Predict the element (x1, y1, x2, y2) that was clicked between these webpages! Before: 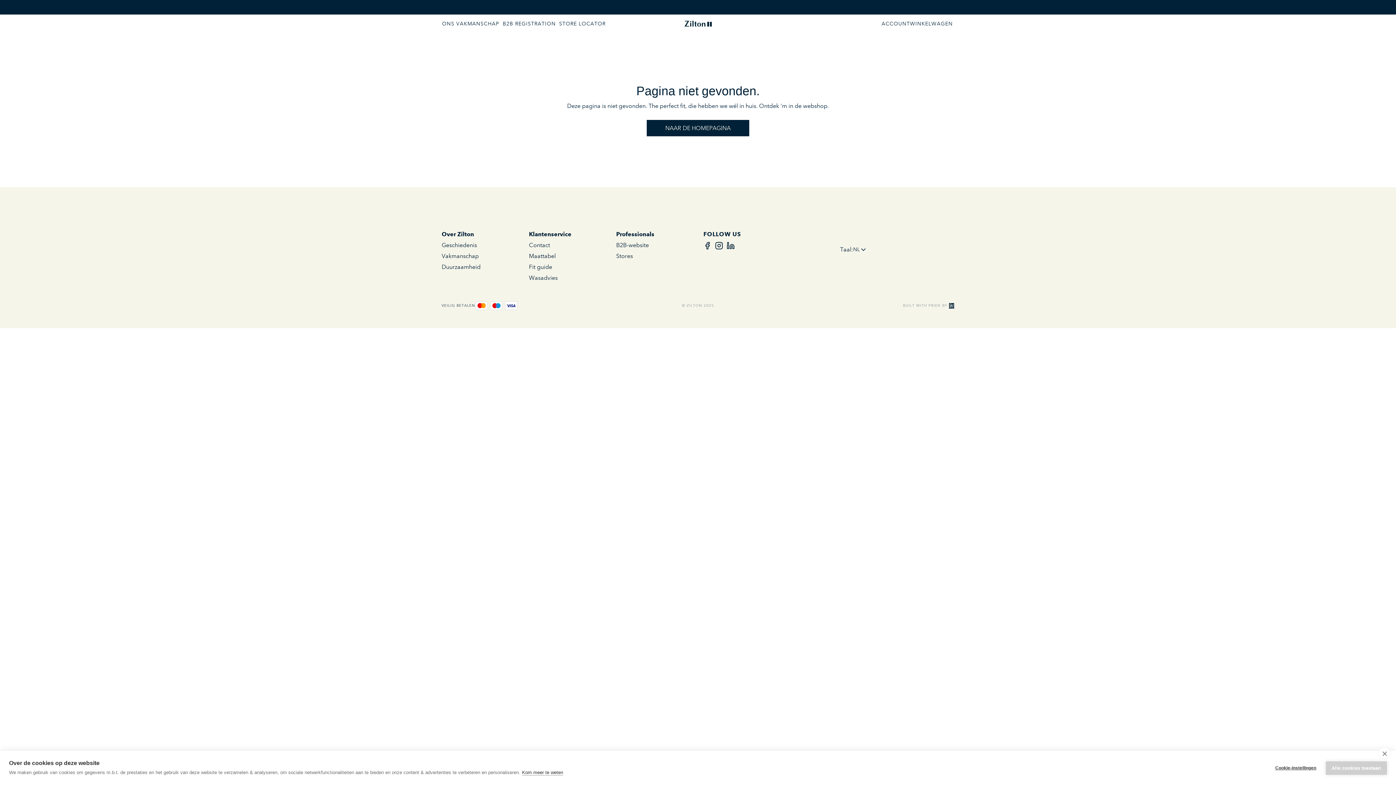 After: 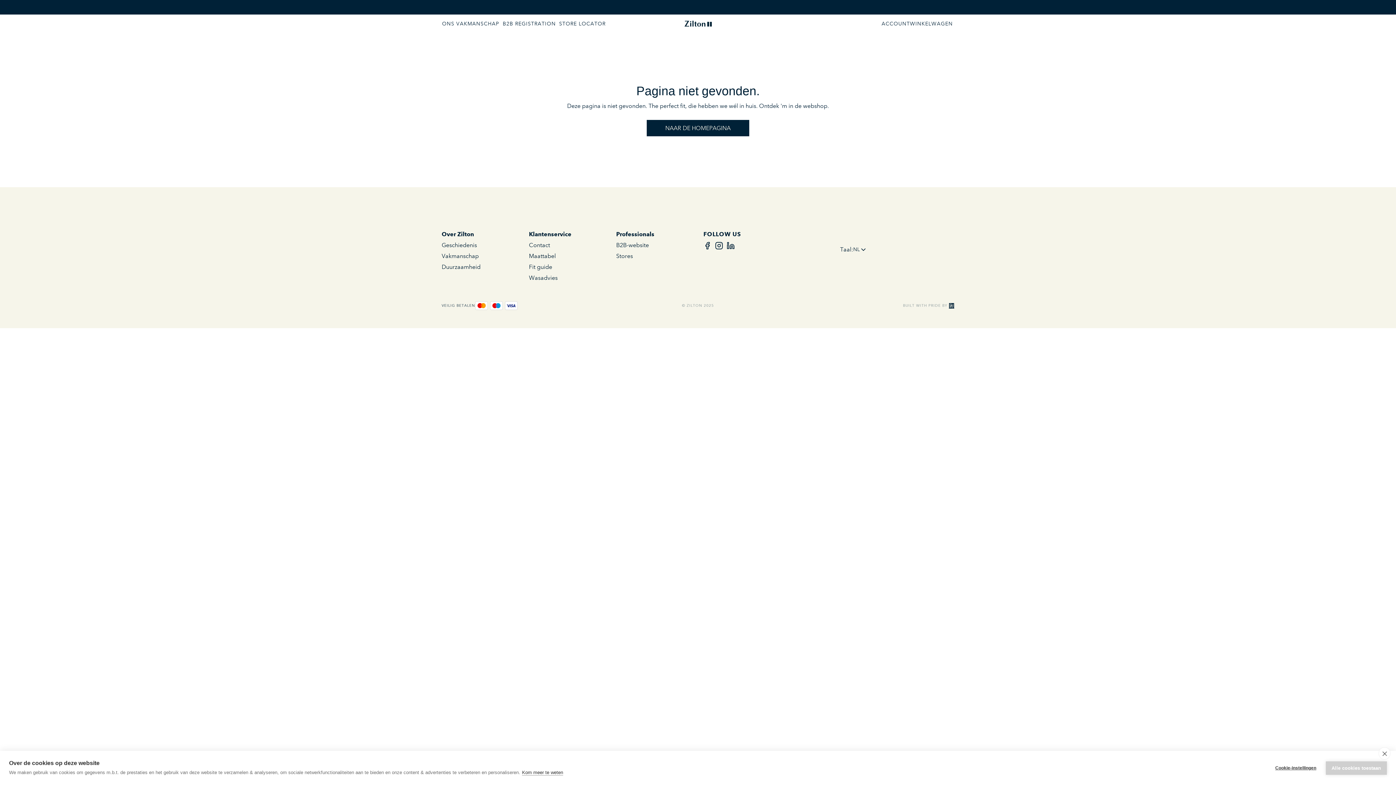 Action: bbox: (529, 263, 552, 270) label: Fit guide